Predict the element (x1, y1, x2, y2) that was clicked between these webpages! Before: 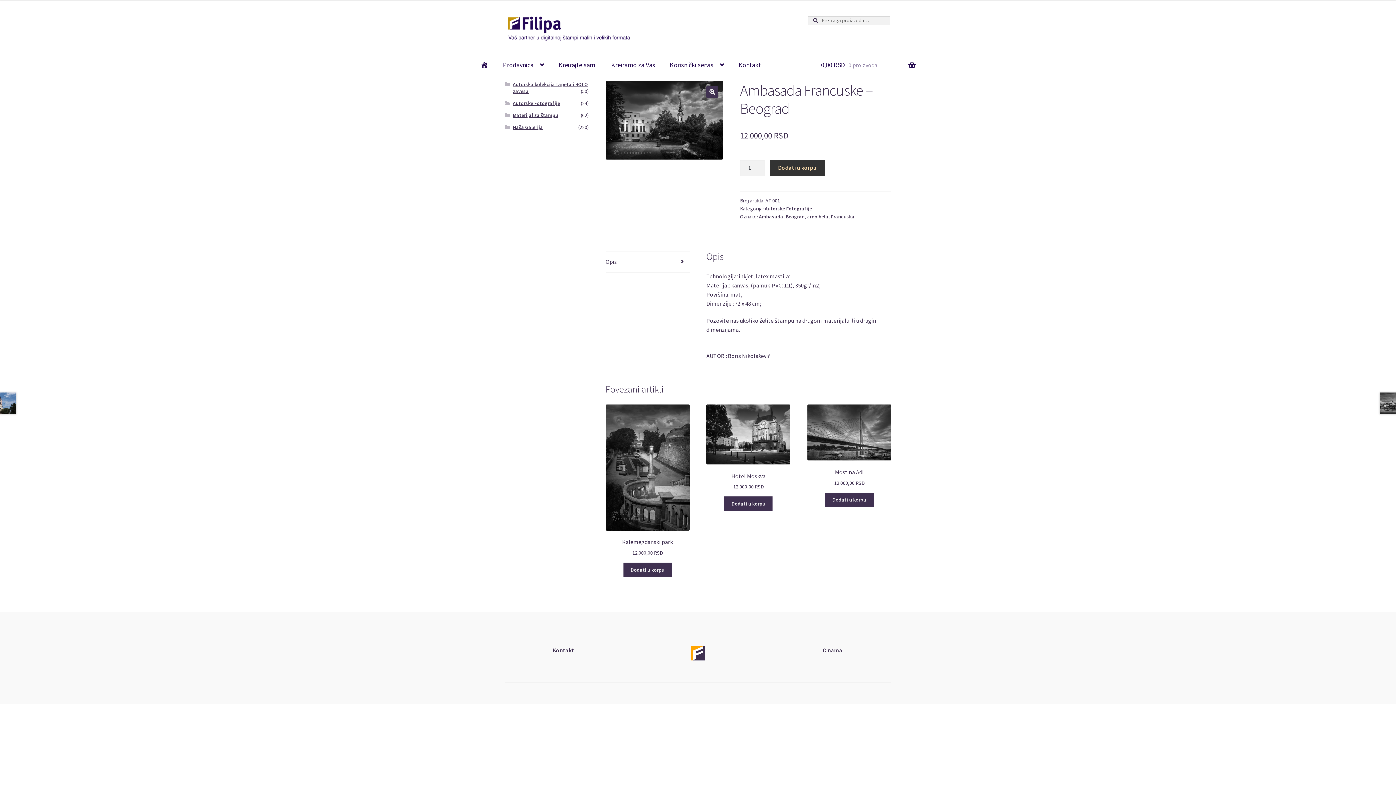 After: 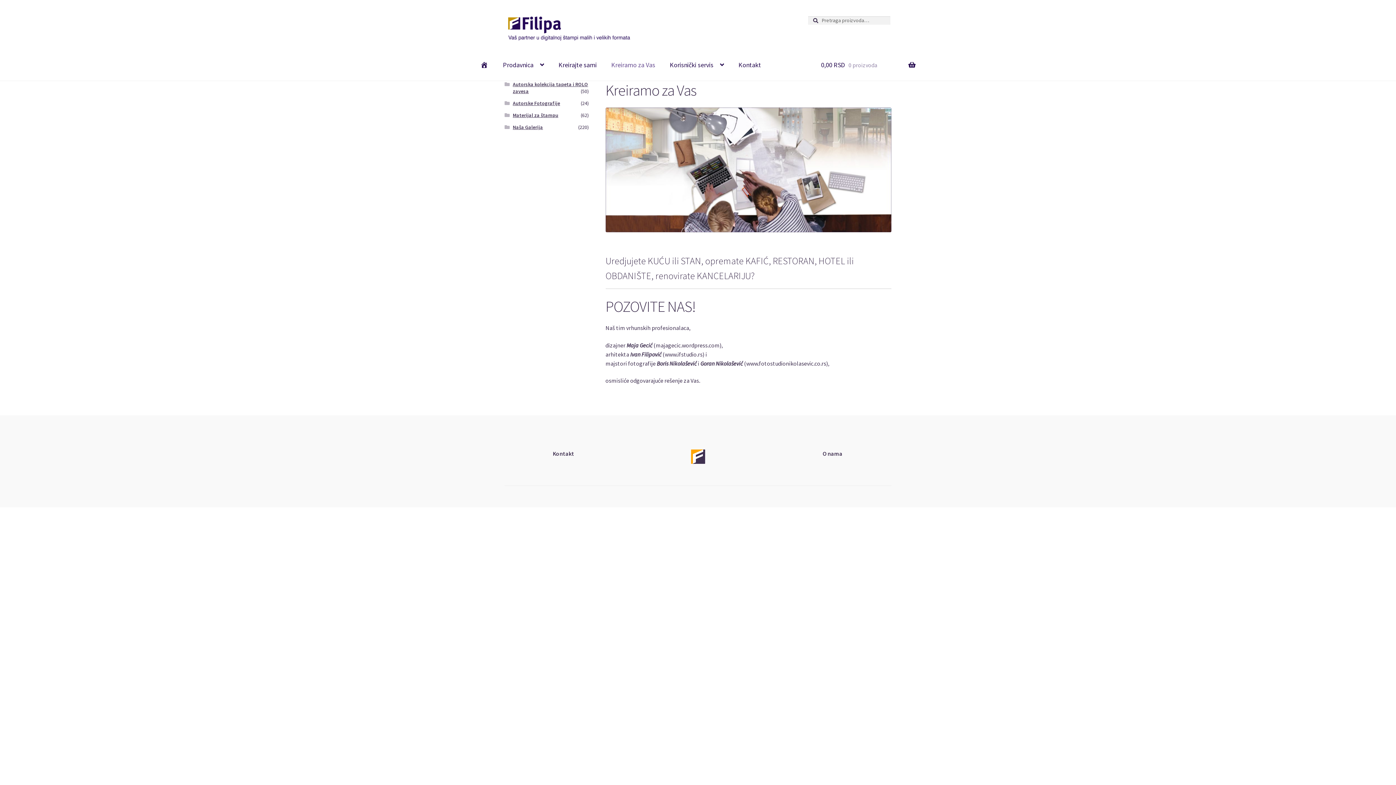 Action: bbox: (604, 49, 662, 80) label: Kreiramo za Vas